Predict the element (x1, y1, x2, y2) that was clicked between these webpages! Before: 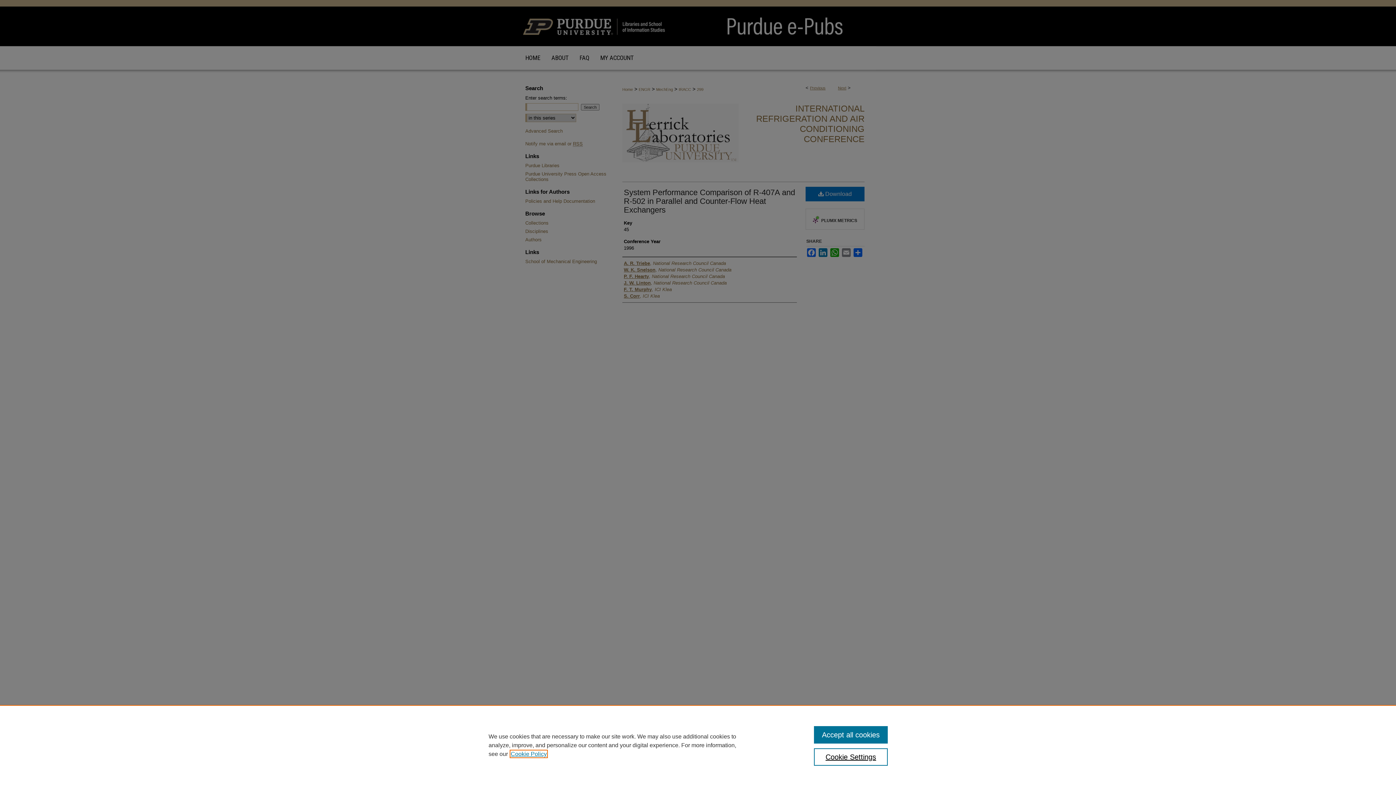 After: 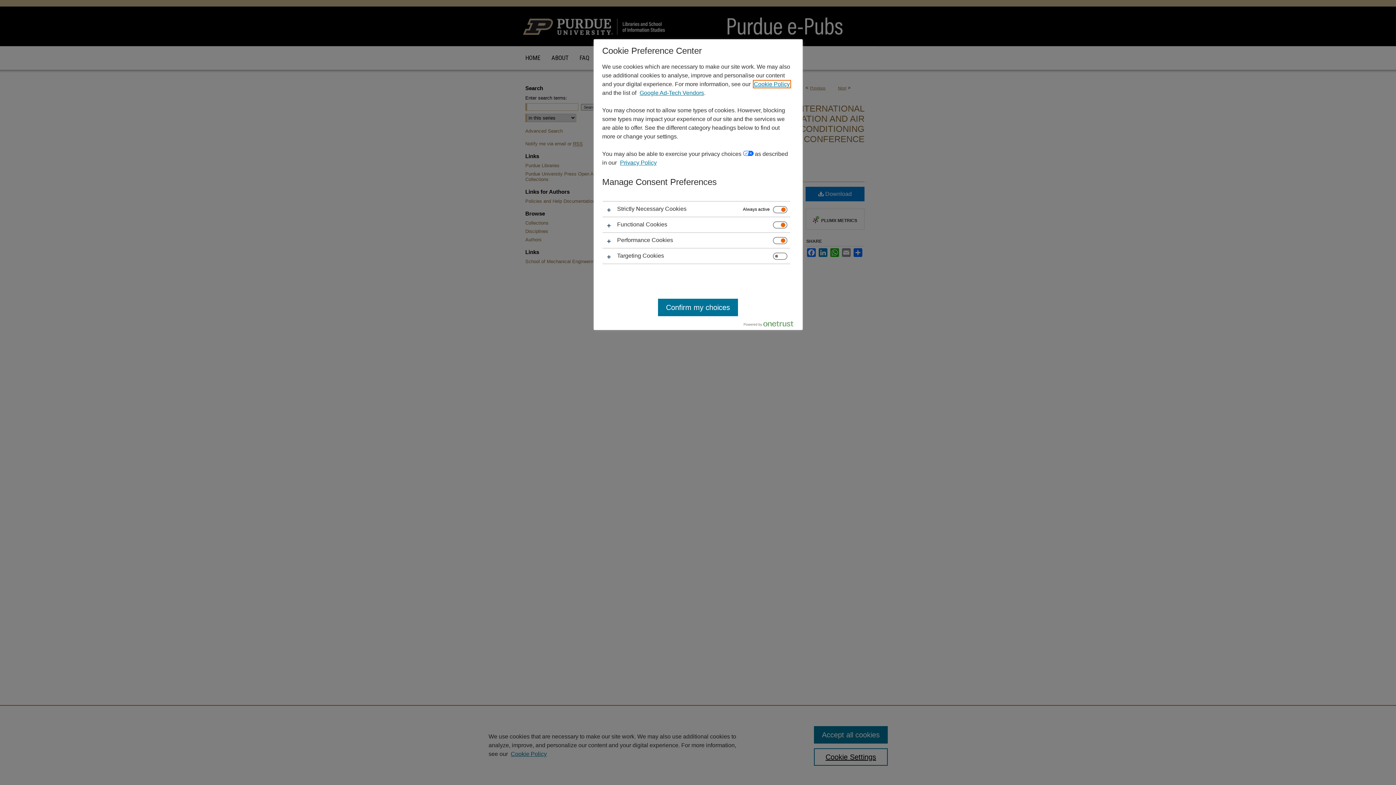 Action: bbox: (814, 748, 887, 766) label: Cookie Settings